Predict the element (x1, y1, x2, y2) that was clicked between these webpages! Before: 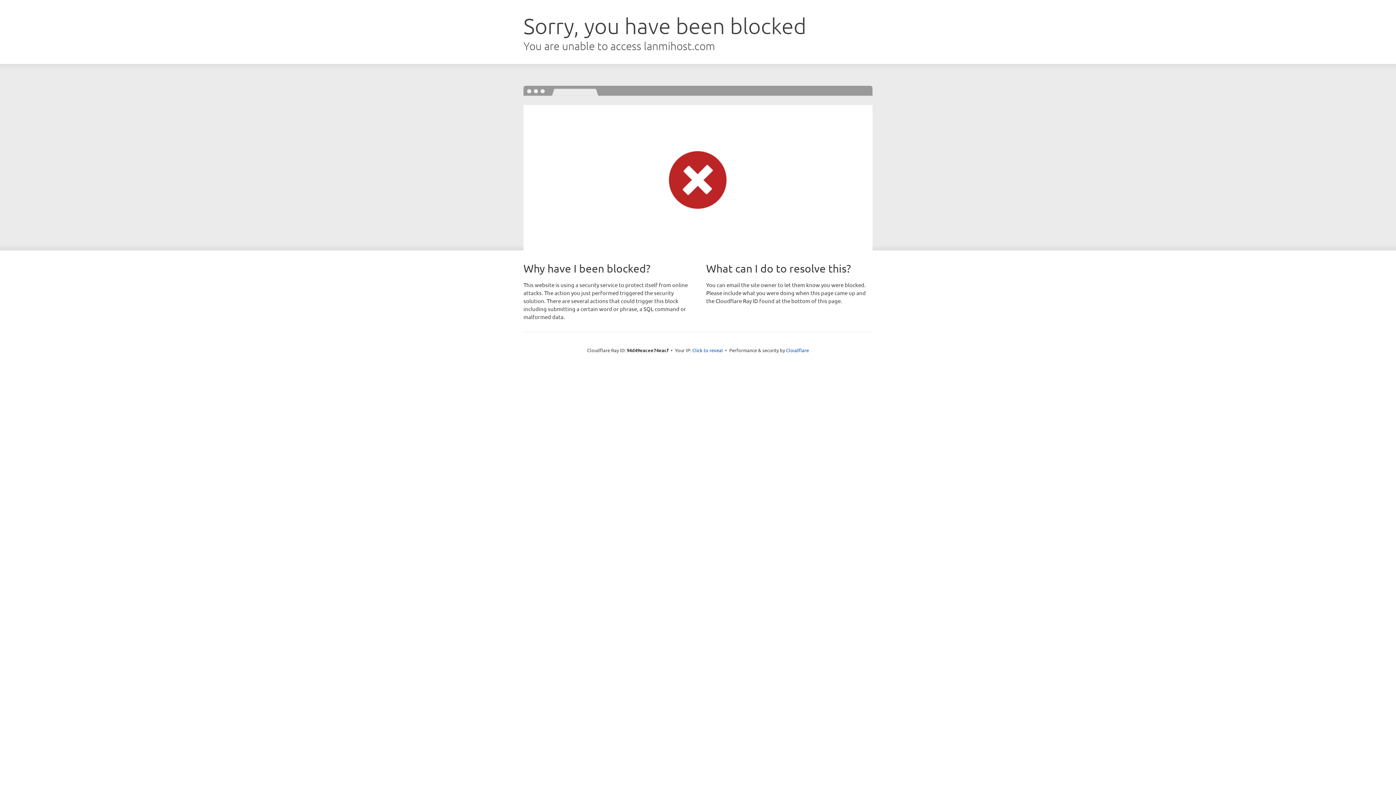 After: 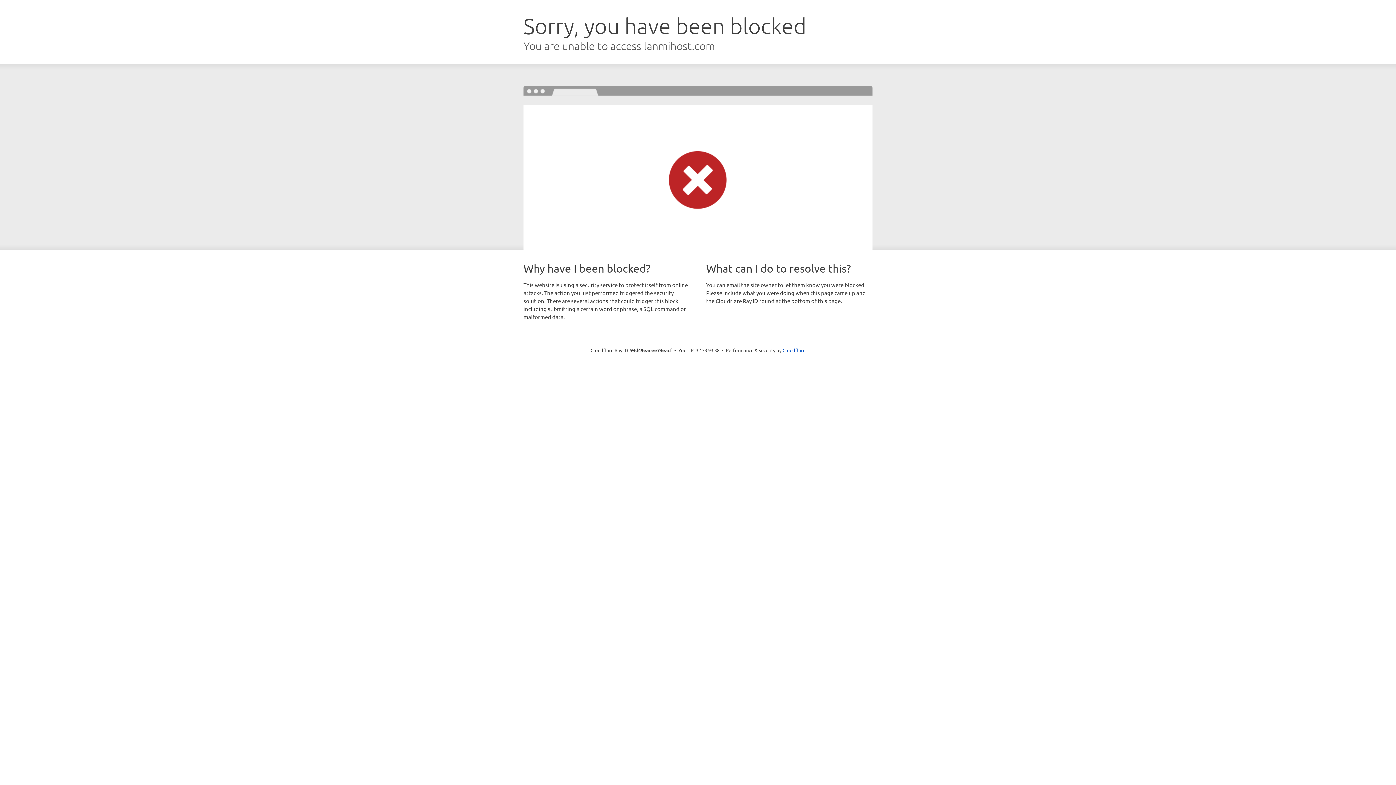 Action: label: Click to reveal bbox: (692, 346, 723, 353)